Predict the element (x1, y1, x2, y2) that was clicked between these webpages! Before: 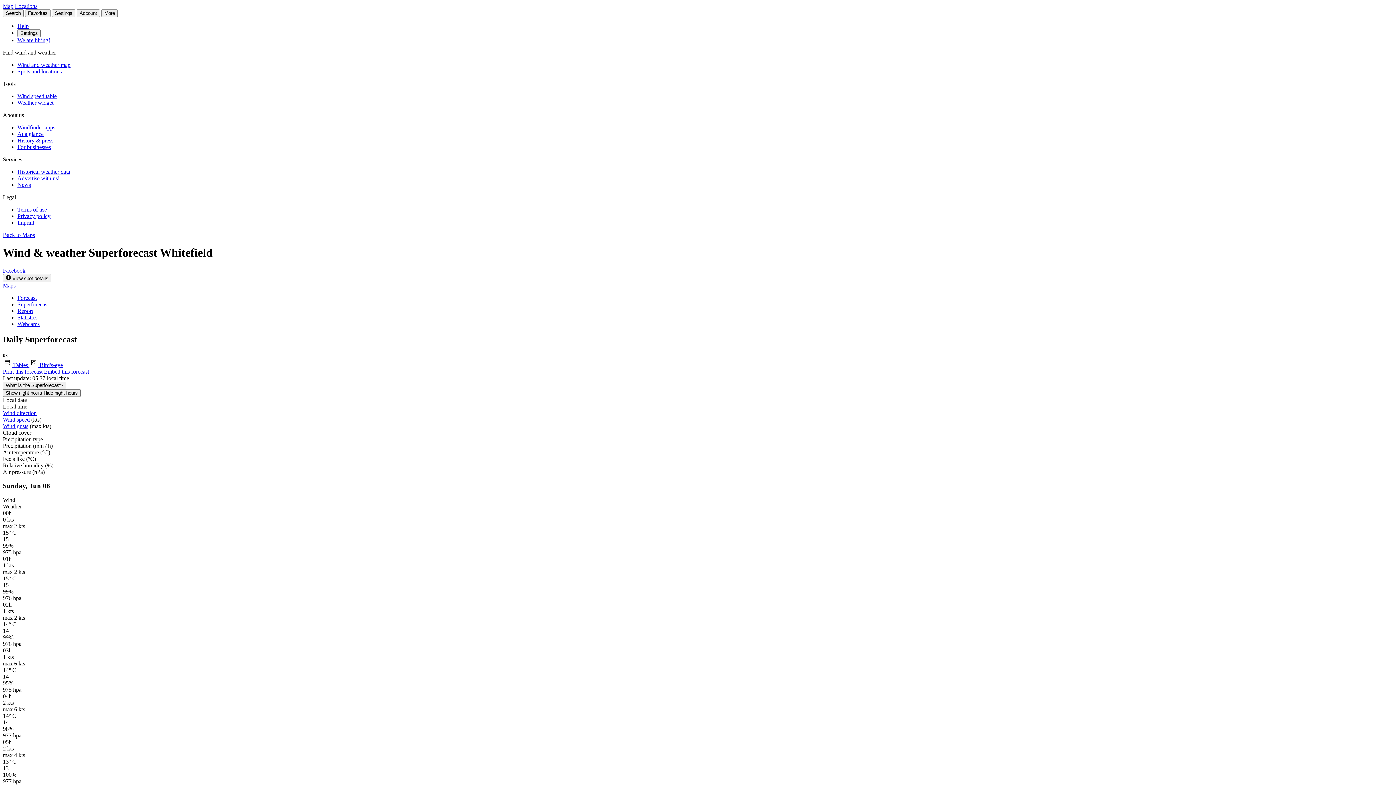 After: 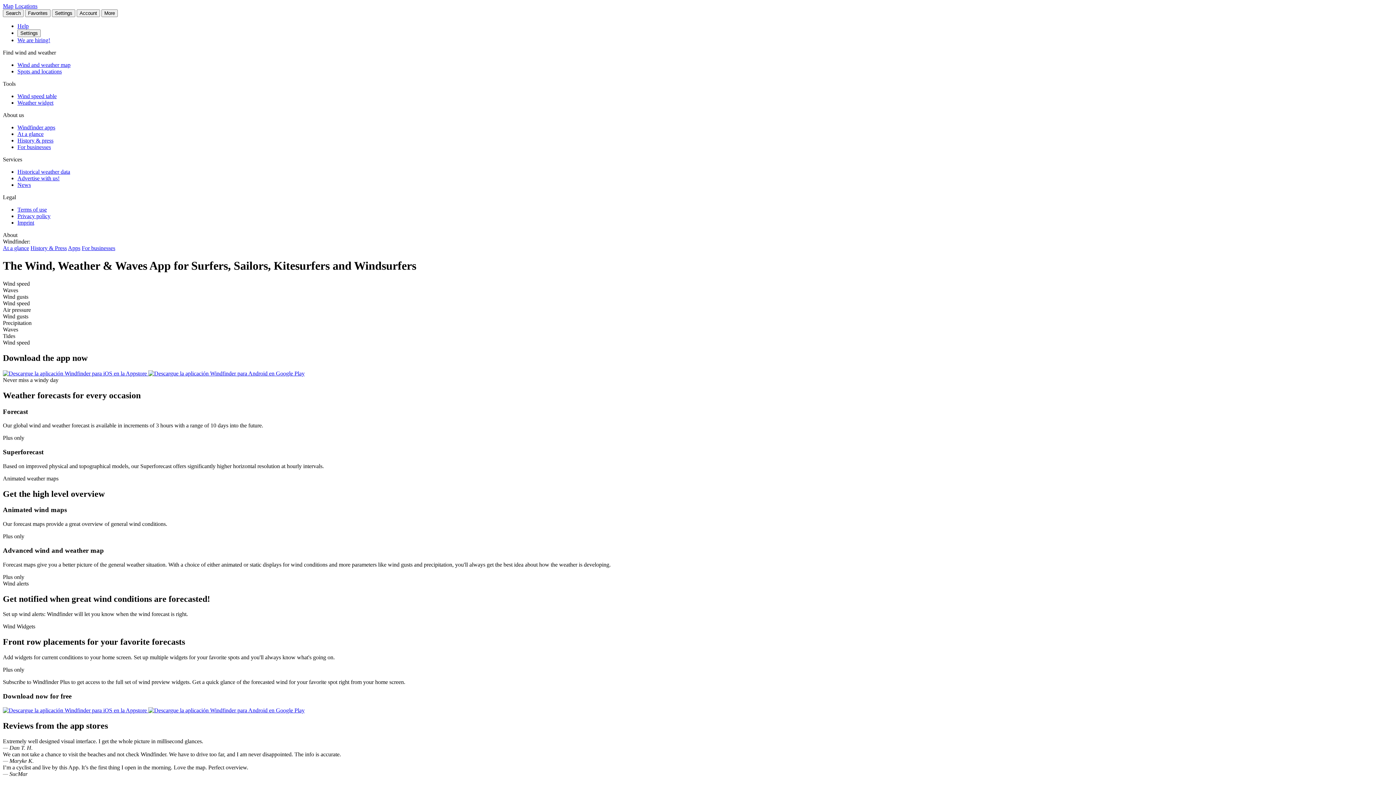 Action: label: Windfinder apps bbox: (17, 124, 55, 130)